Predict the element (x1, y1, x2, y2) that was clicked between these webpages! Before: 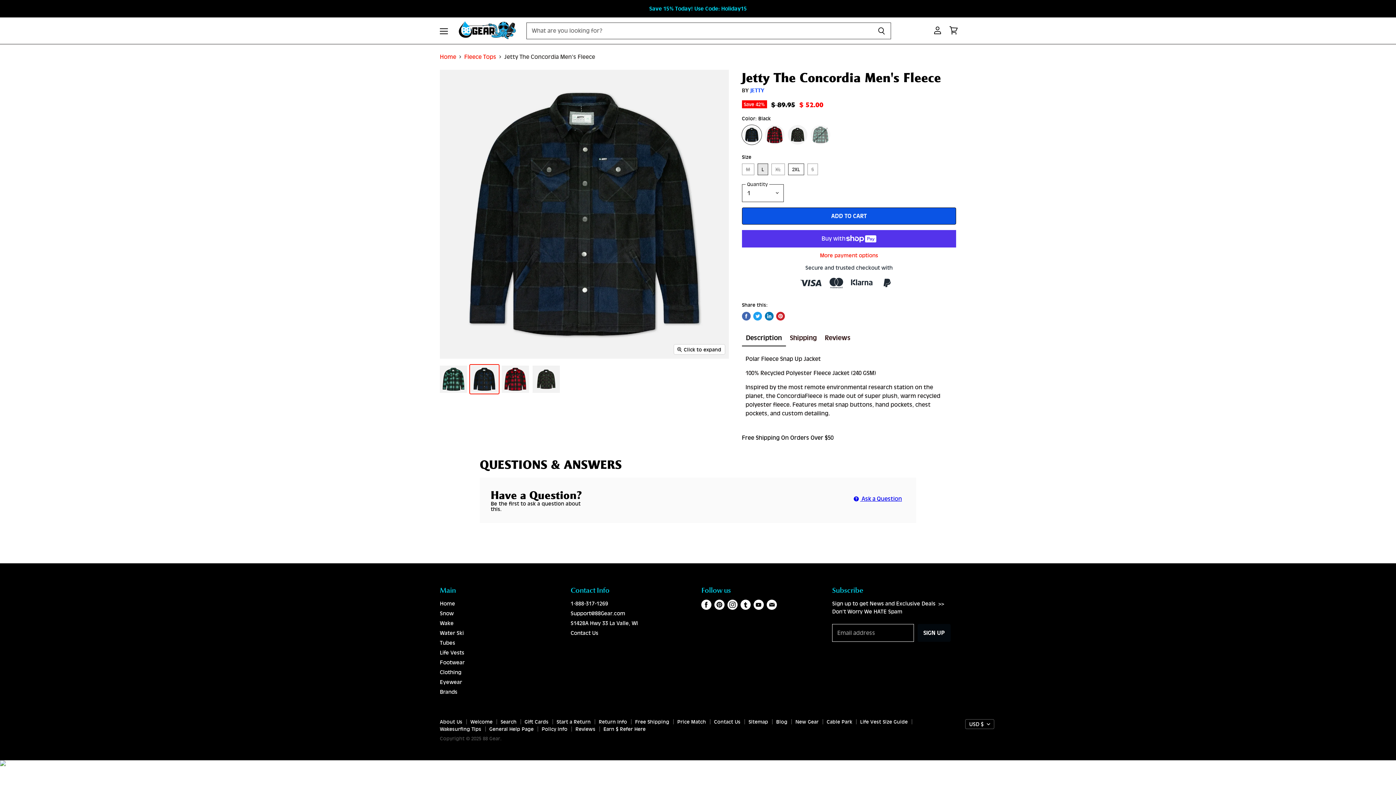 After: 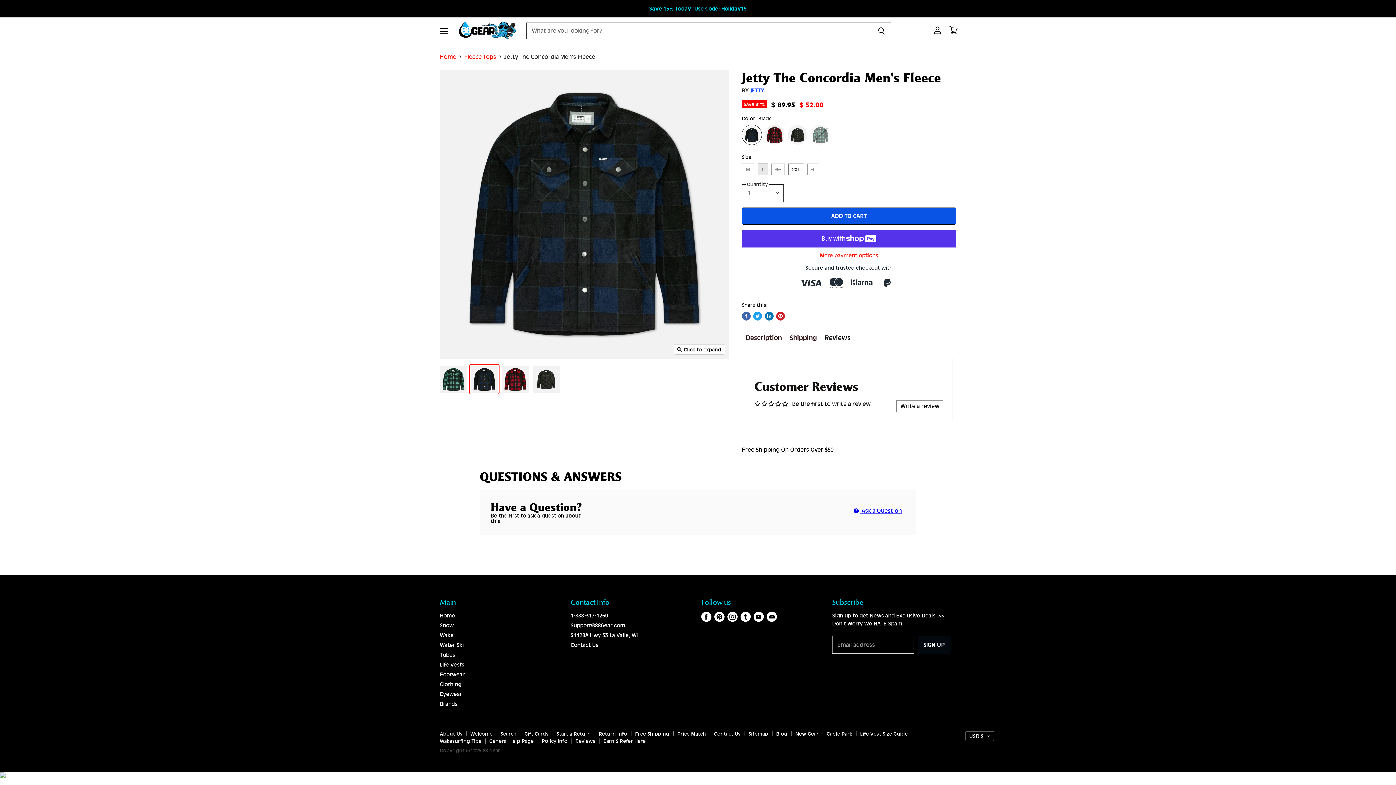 Action: bbox: (824, 302, 850, 308) label: Reviews